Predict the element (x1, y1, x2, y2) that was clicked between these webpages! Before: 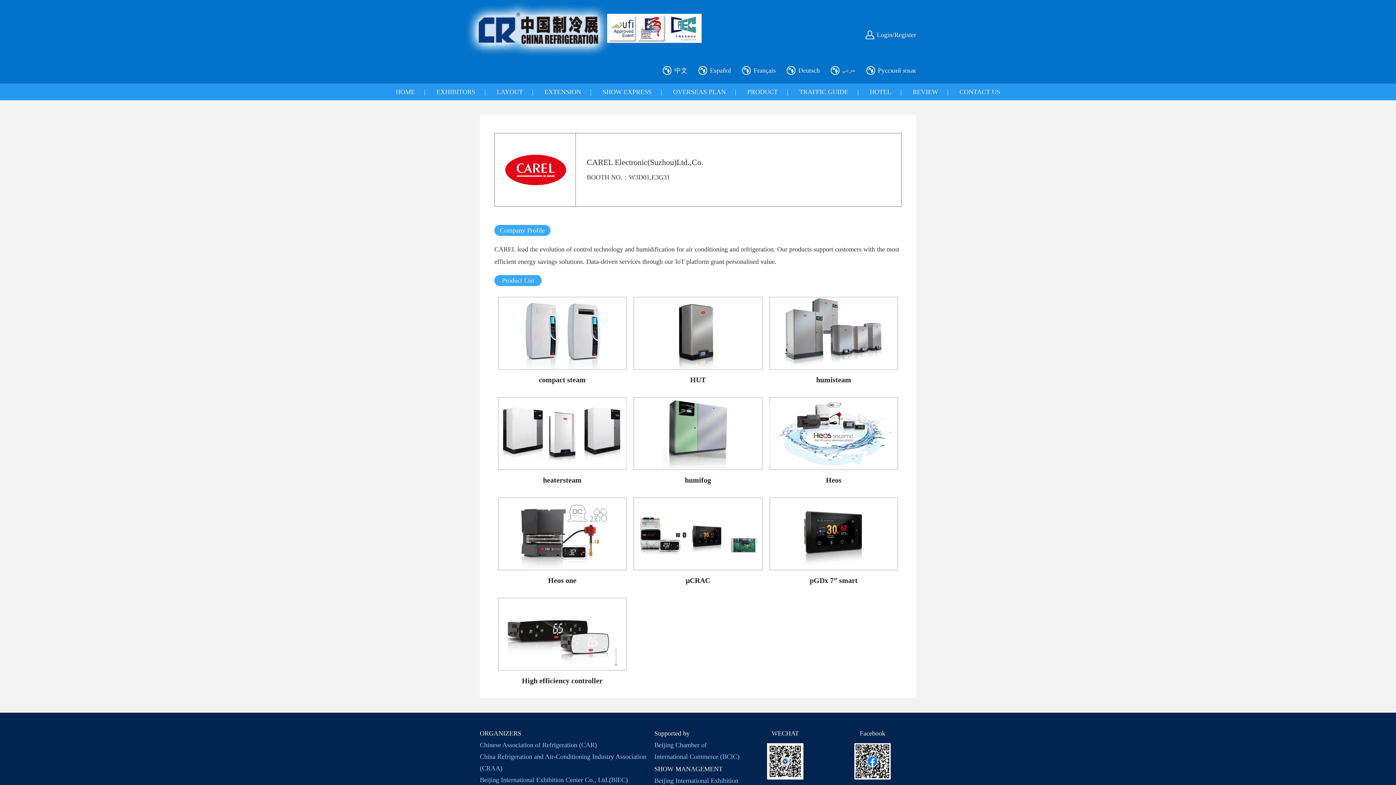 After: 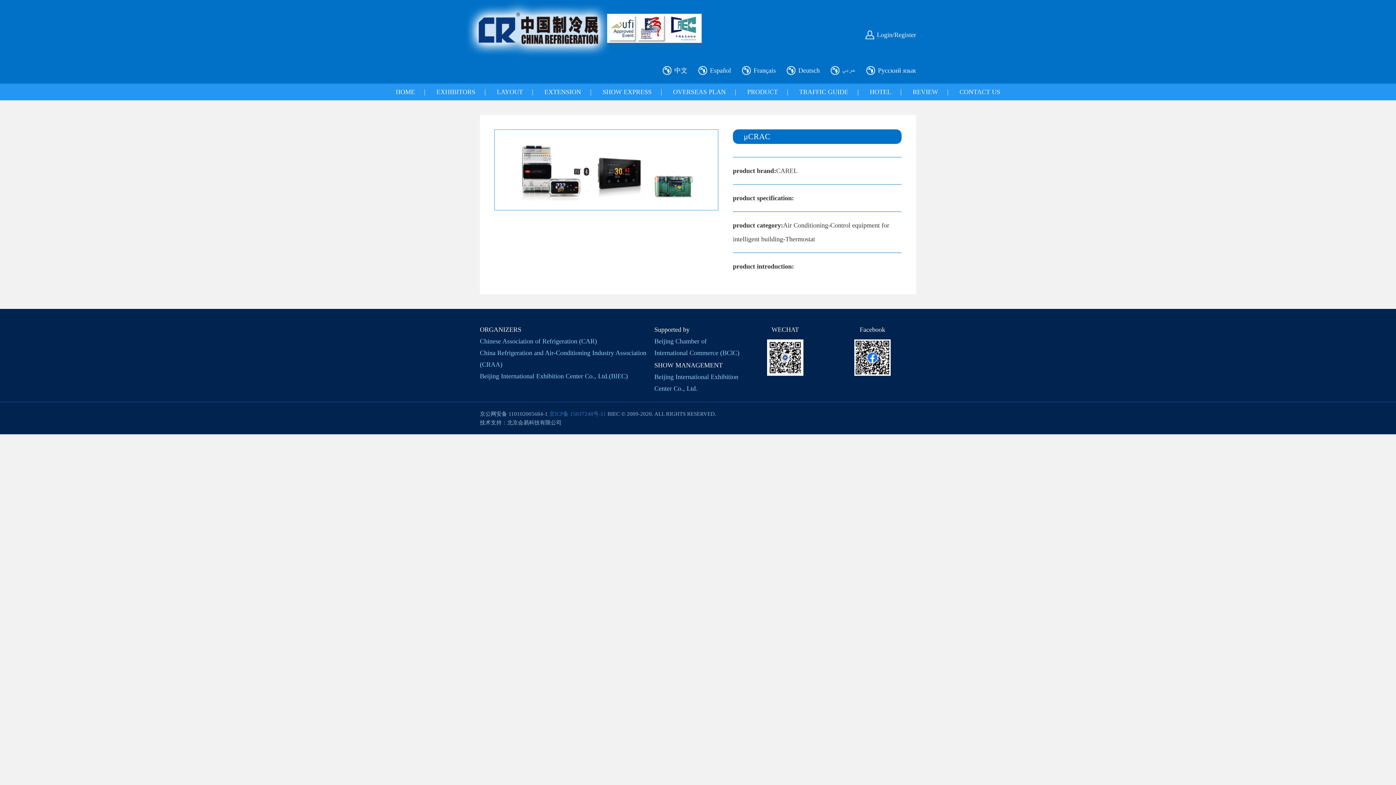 Action: bbox: (633, 497, 762, 587) label: μCRAC